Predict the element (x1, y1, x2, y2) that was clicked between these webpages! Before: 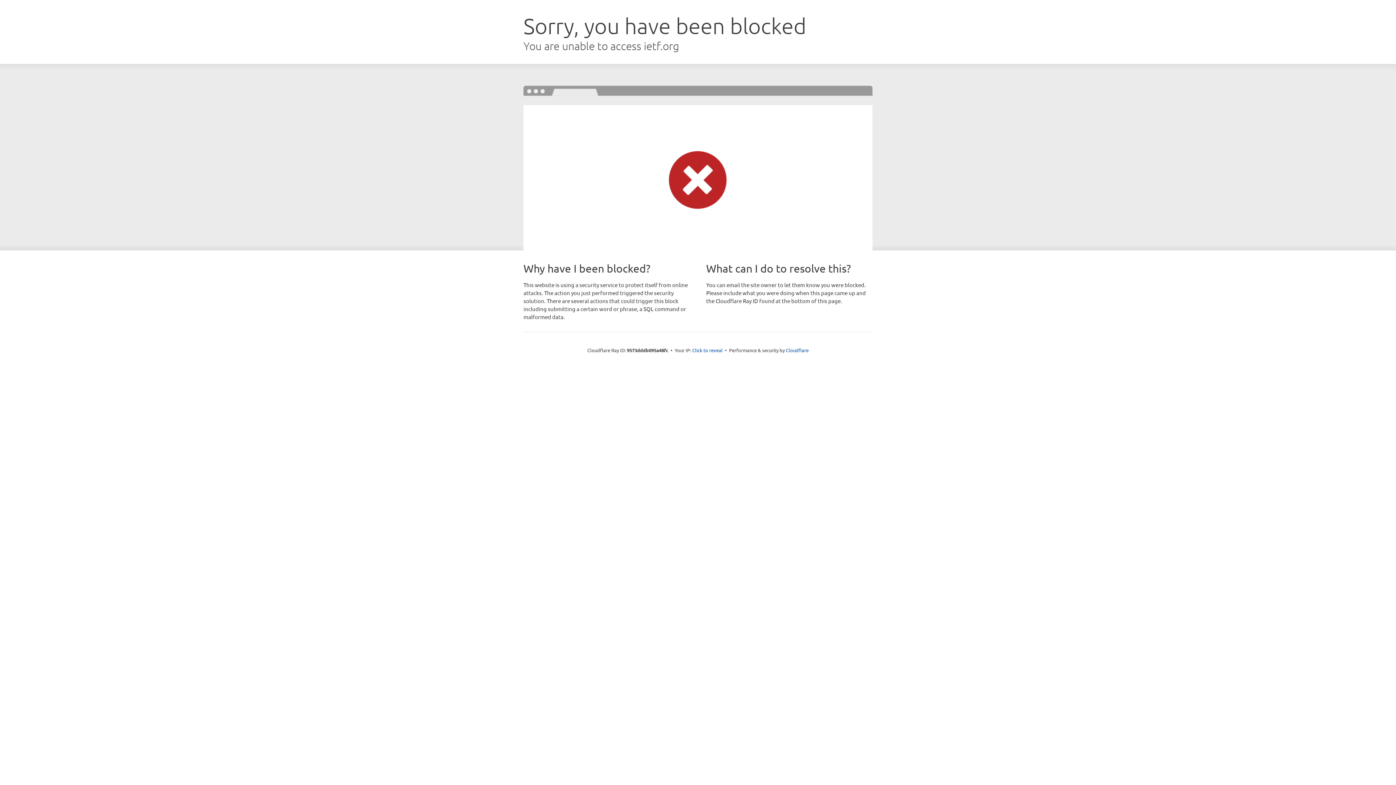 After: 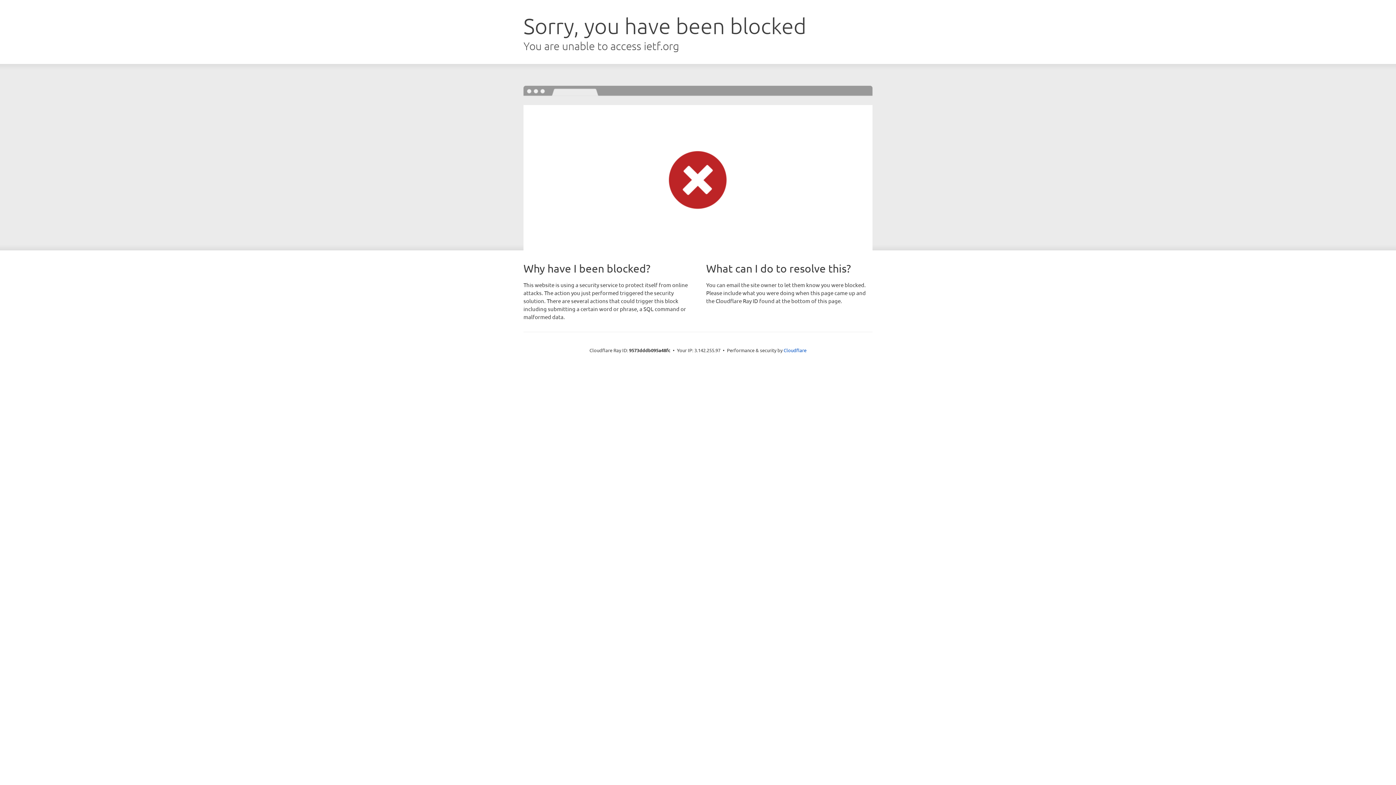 Action: label: Click to reveal bbox: (692, 346, 722, 353)